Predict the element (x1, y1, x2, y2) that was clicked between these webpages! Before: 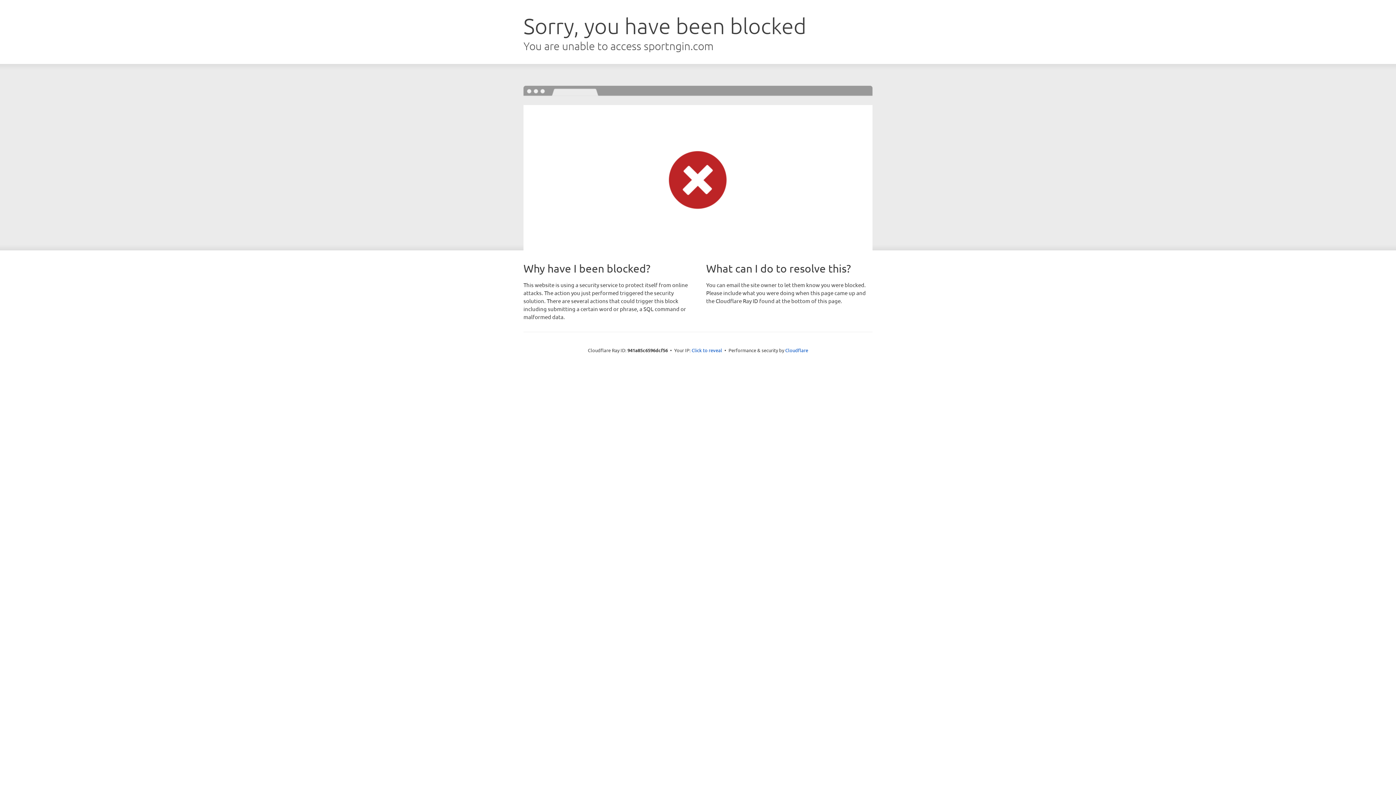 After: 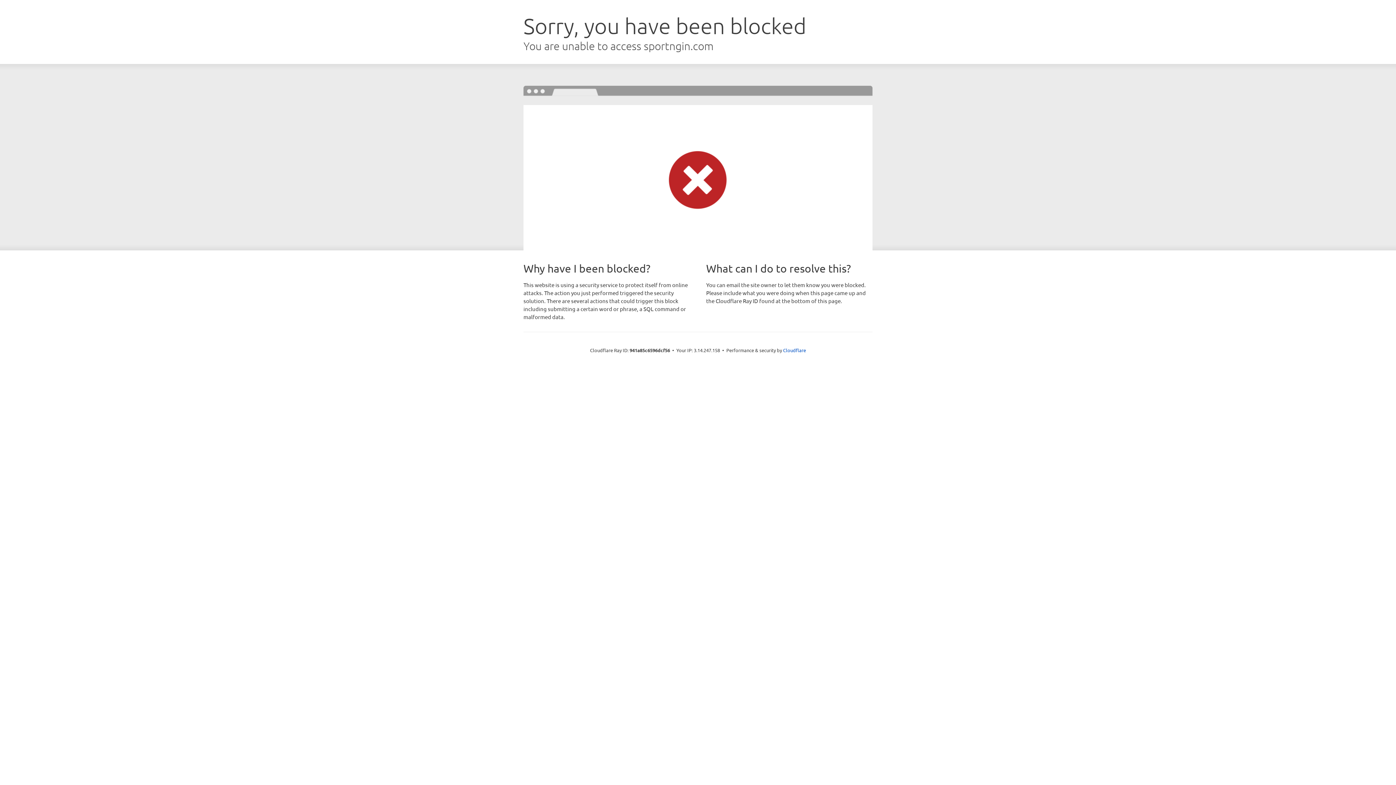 Action: label: Click to reveal bbox: (691, 346, 722, 353)